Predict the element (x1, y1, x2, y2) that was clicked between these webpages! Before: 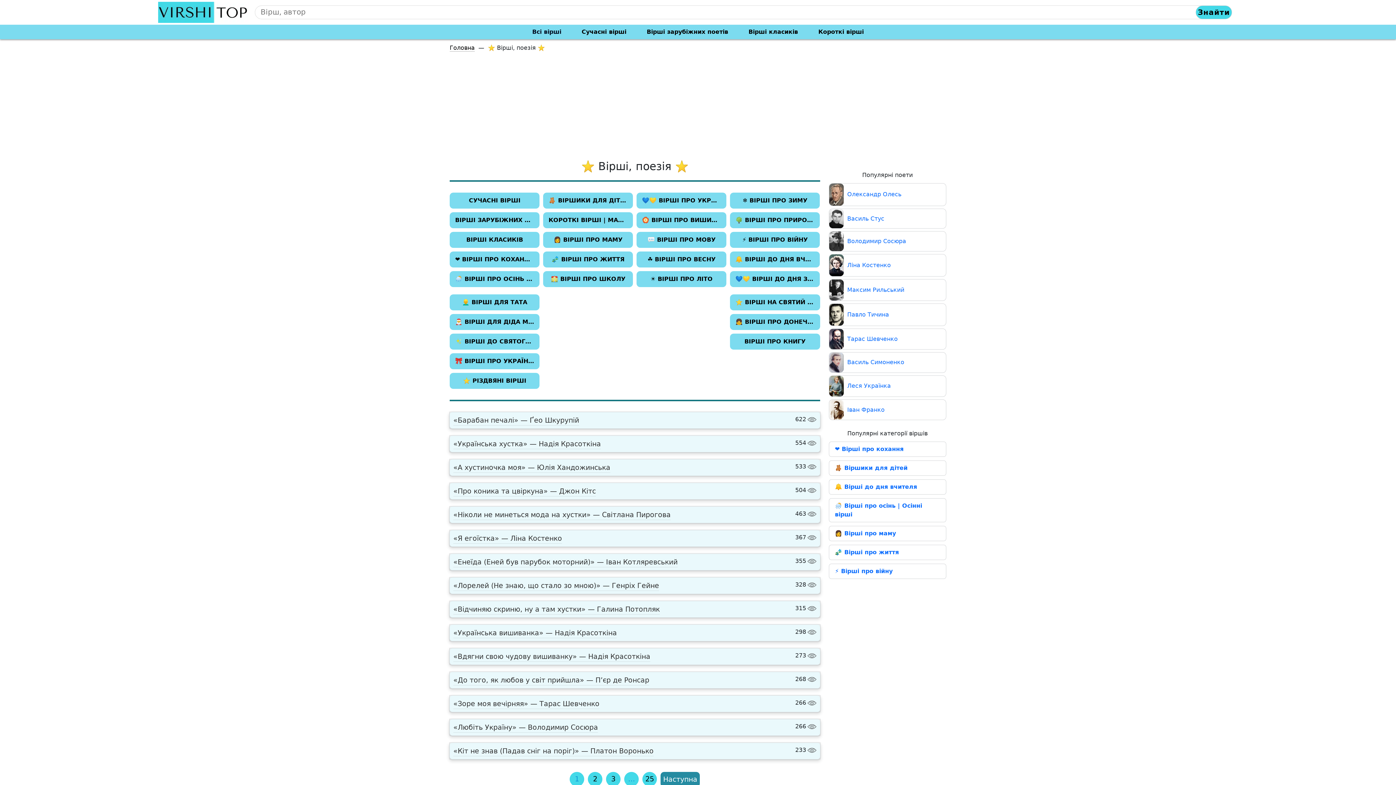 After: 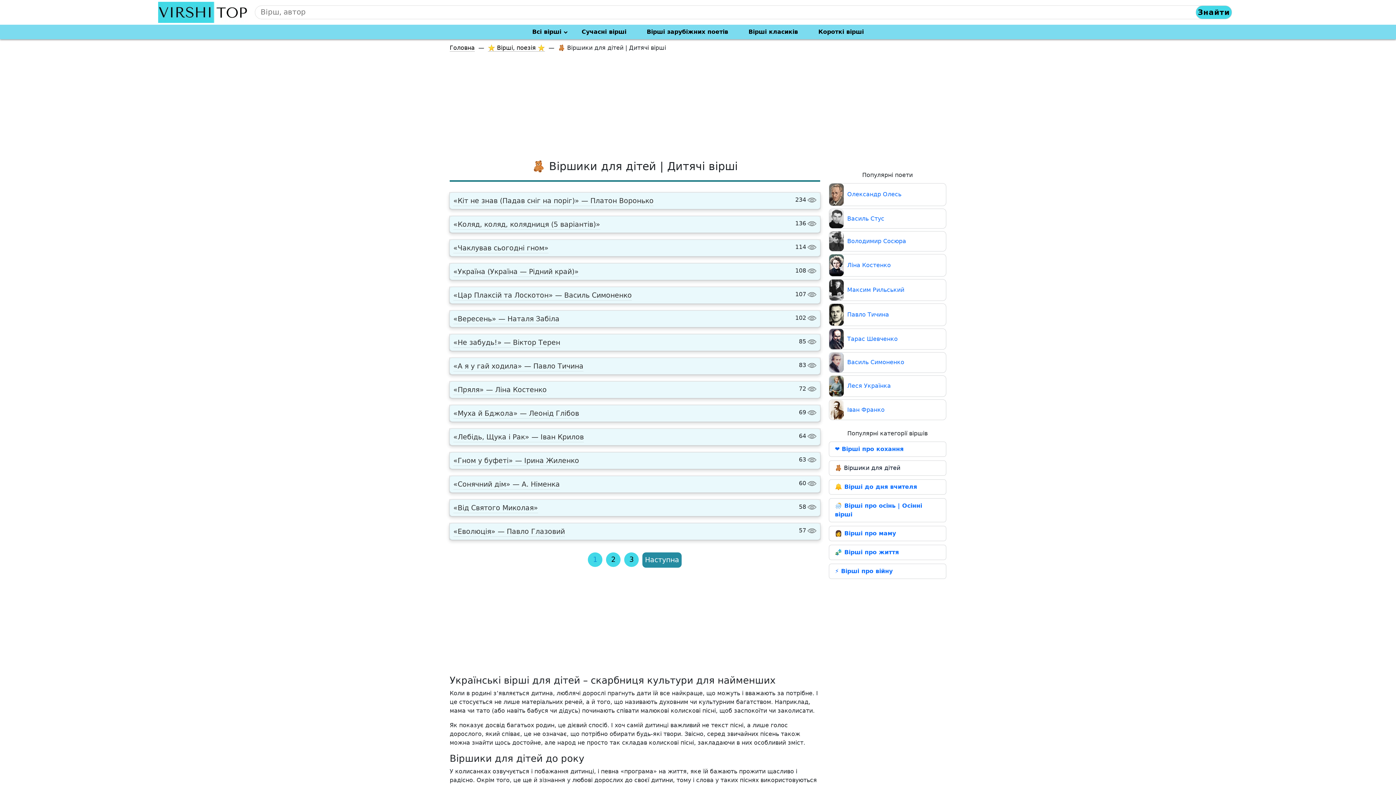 Action: bbox: (829, 461, 946, 475) label: 🧸 Віршики для дітей